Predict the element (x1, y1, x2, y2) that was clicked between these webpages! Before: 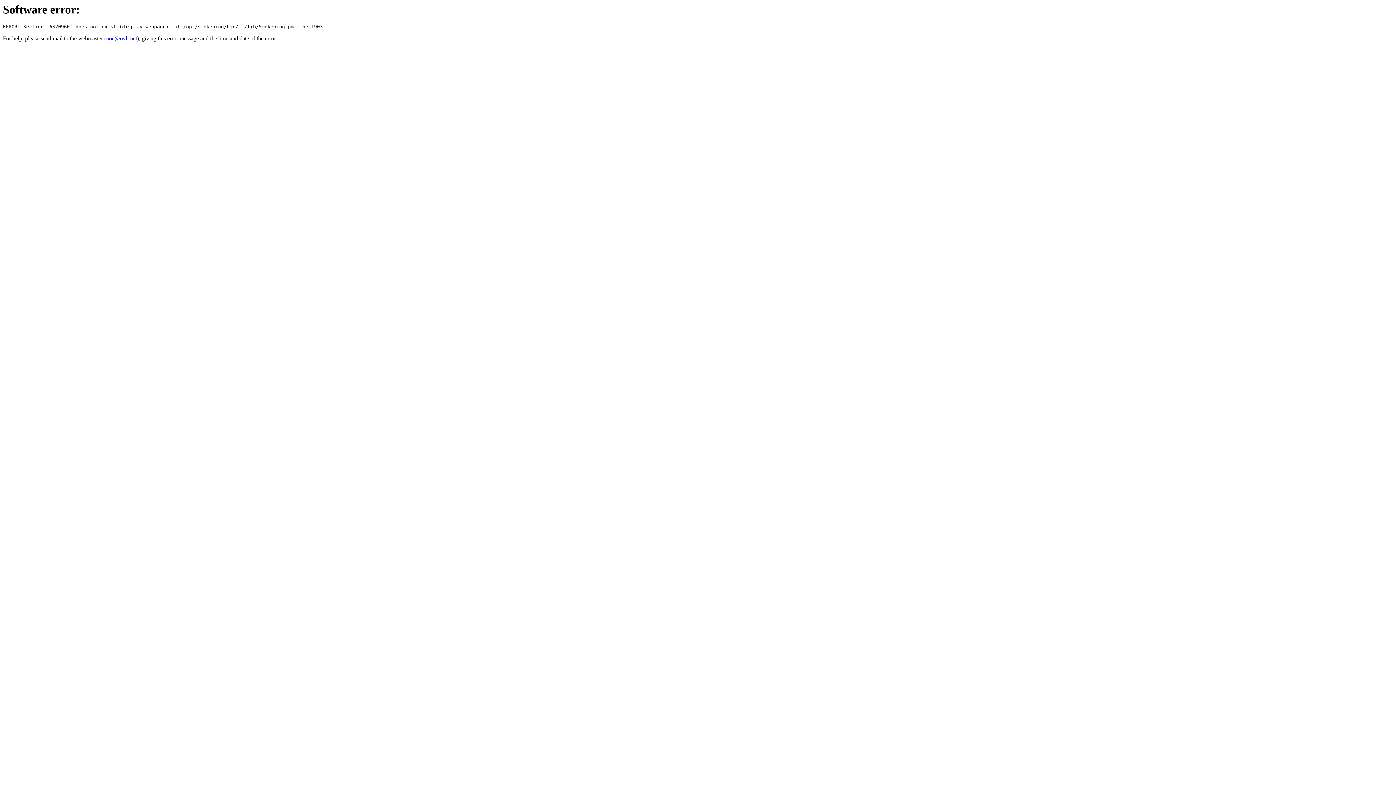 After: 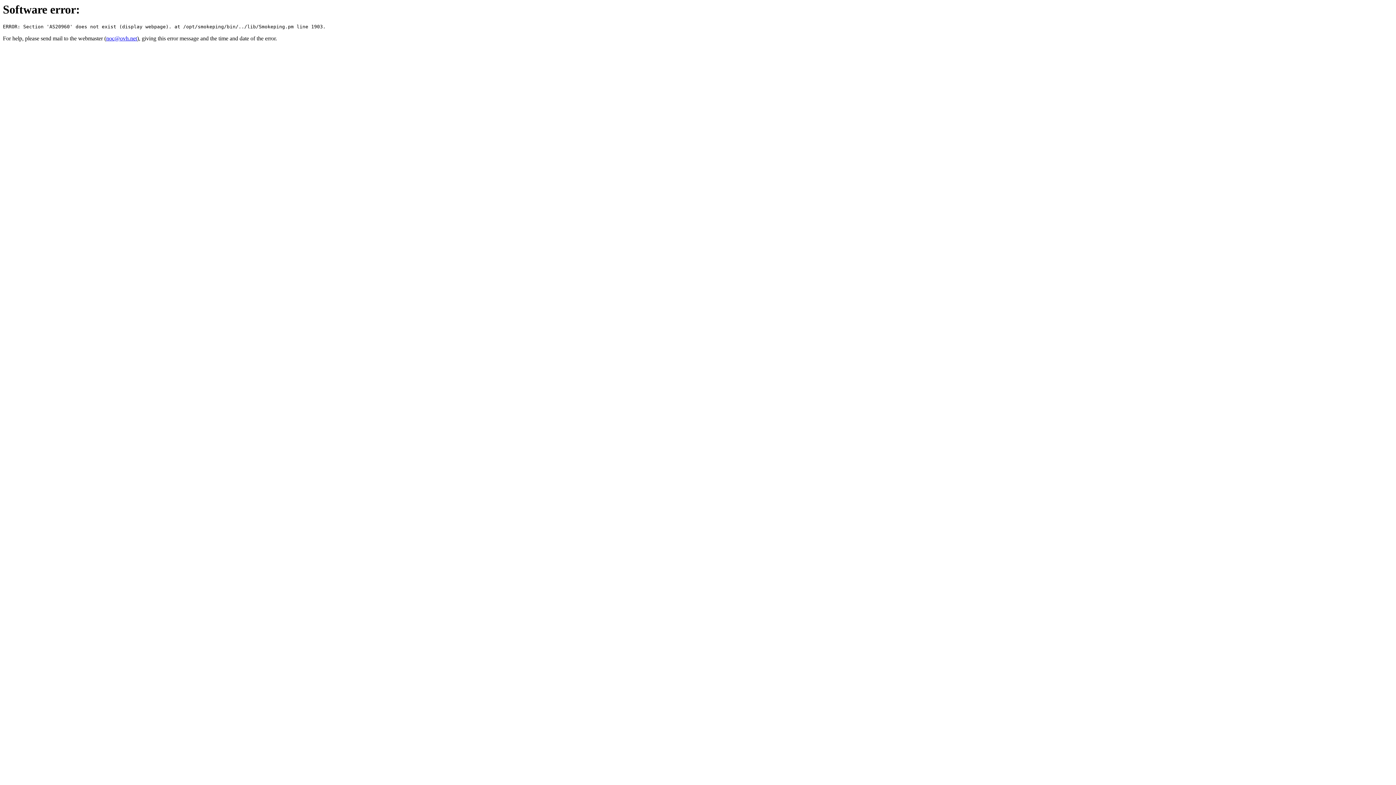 Action: bbox: (106, 35, 137, 41) label: noc@ovh.net